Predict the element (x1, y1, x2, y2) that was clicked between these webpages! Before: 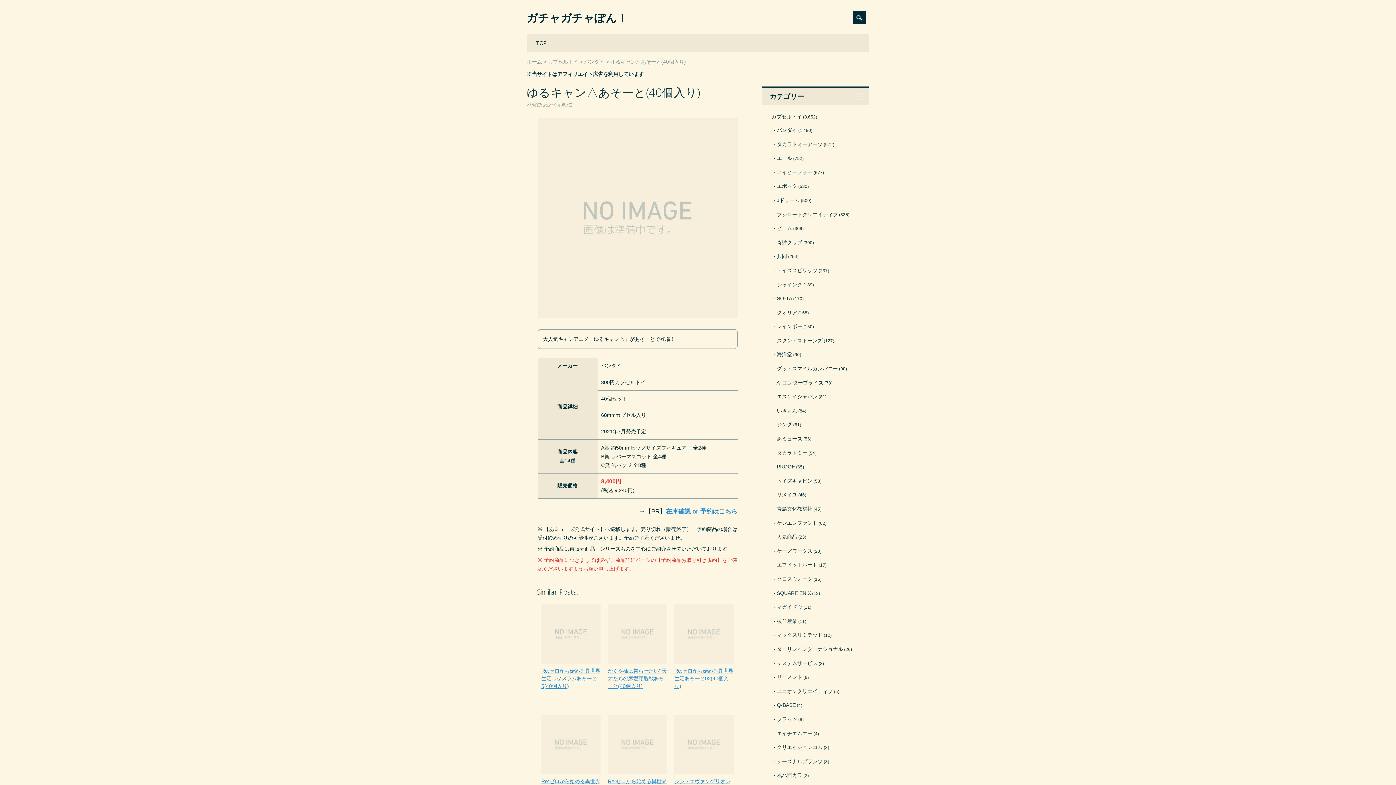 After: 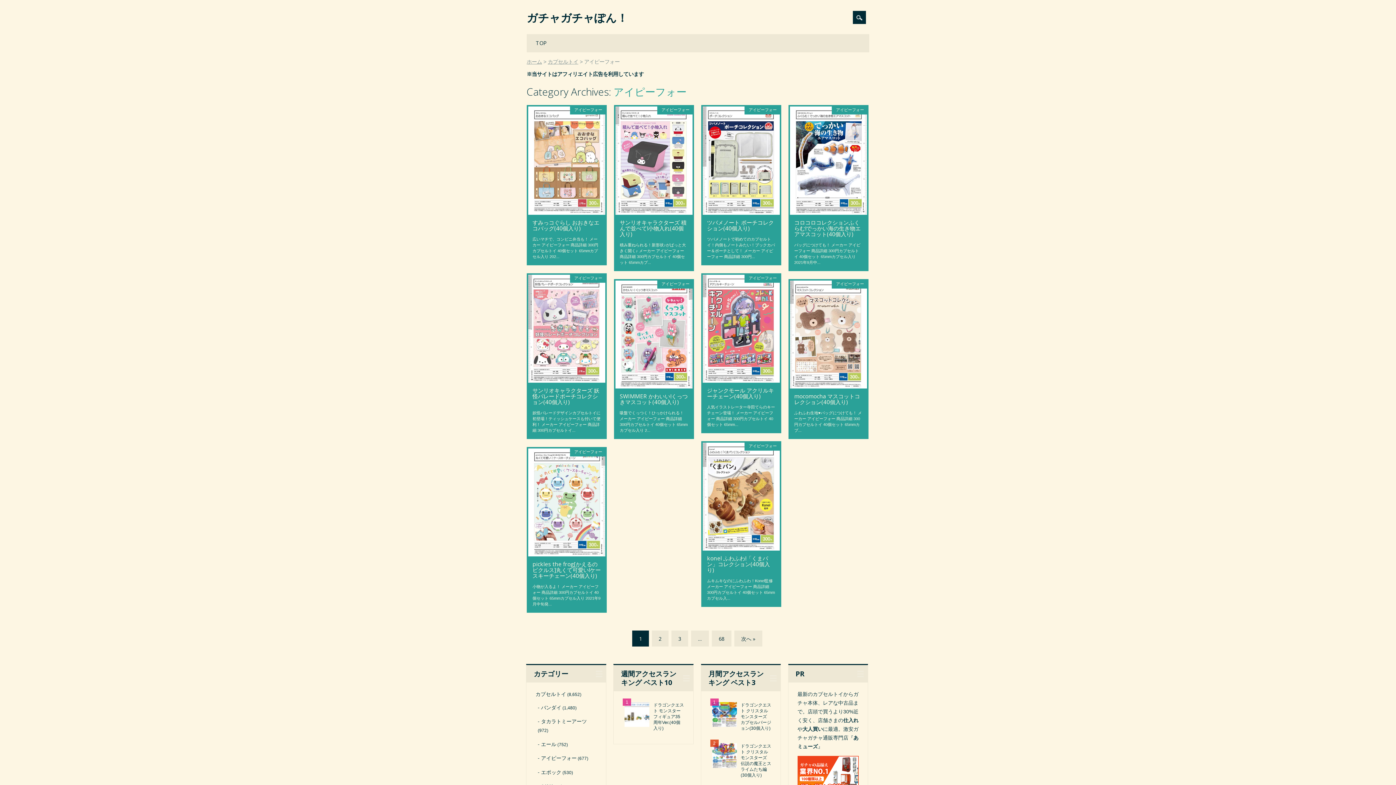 Action: bbox: (773, 169, 812, 175) label: アイピーフォー